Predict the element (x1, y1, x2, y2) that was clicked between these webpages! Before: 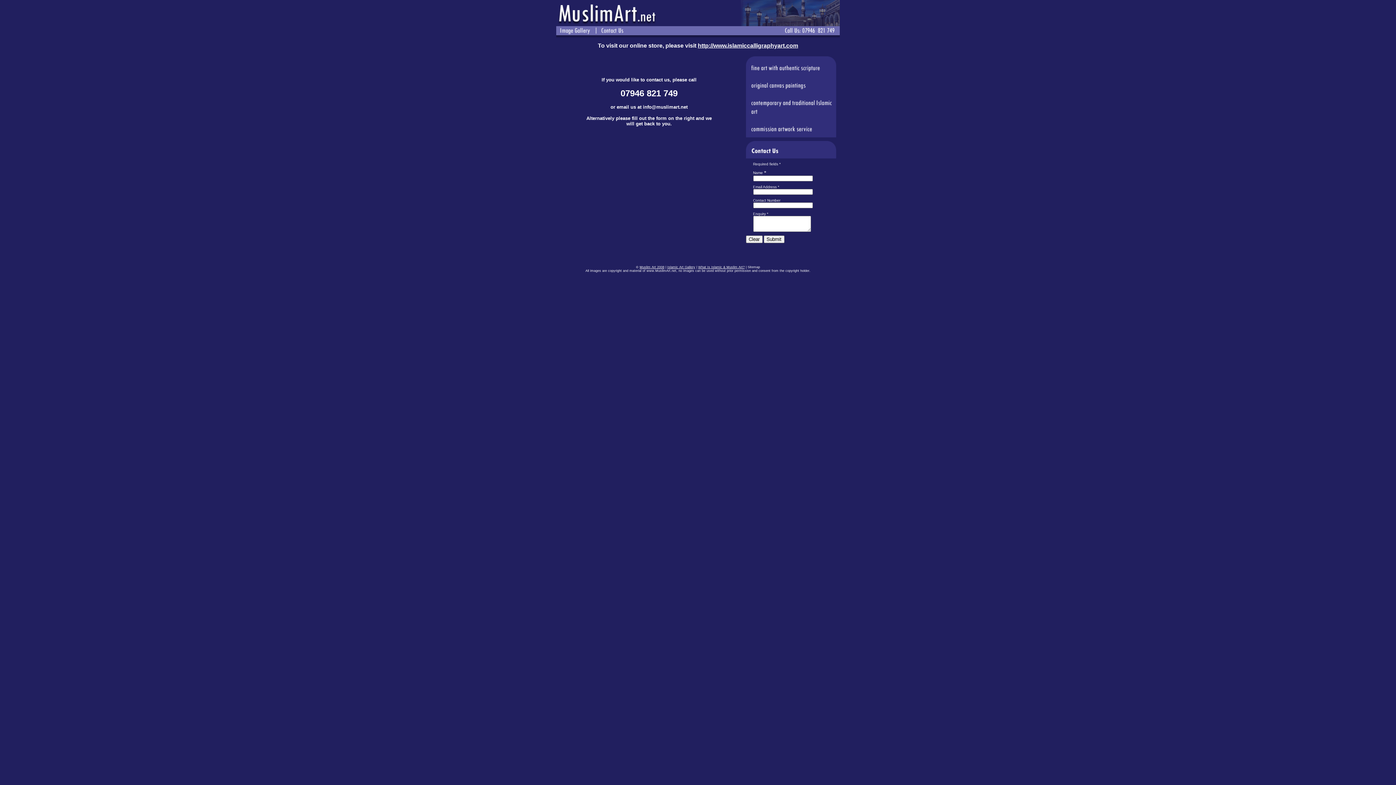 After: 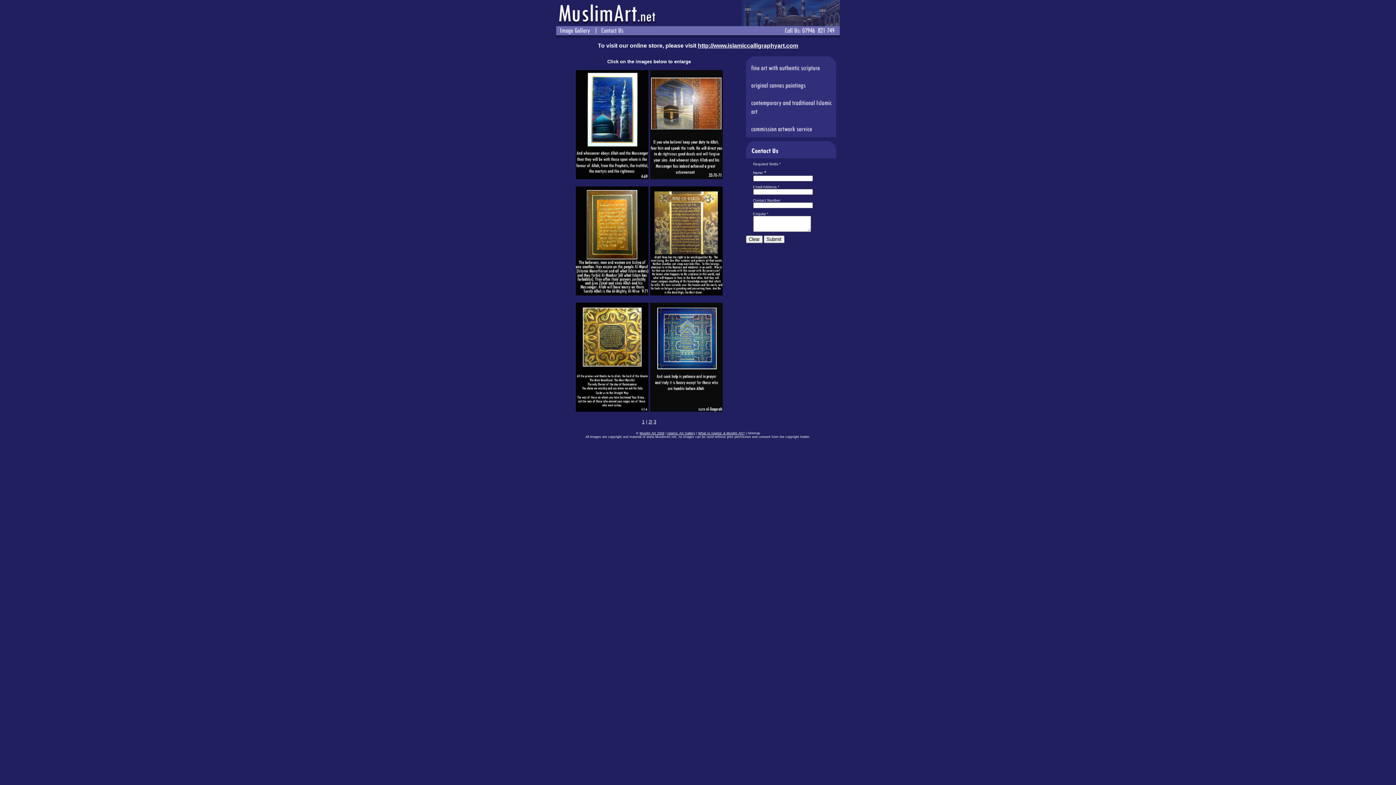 Action: label: Islamic Art Gallery bbox: (667, 265, 695, 269)